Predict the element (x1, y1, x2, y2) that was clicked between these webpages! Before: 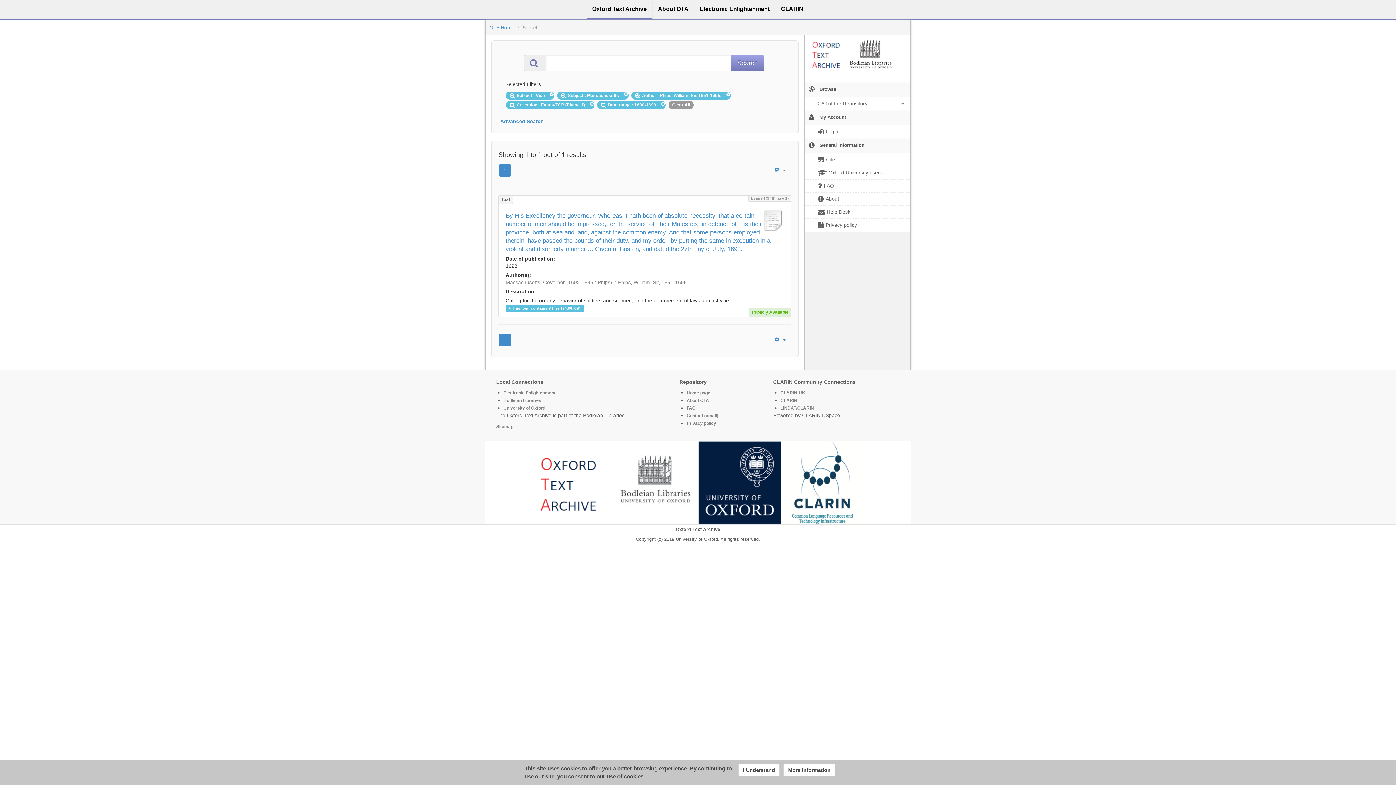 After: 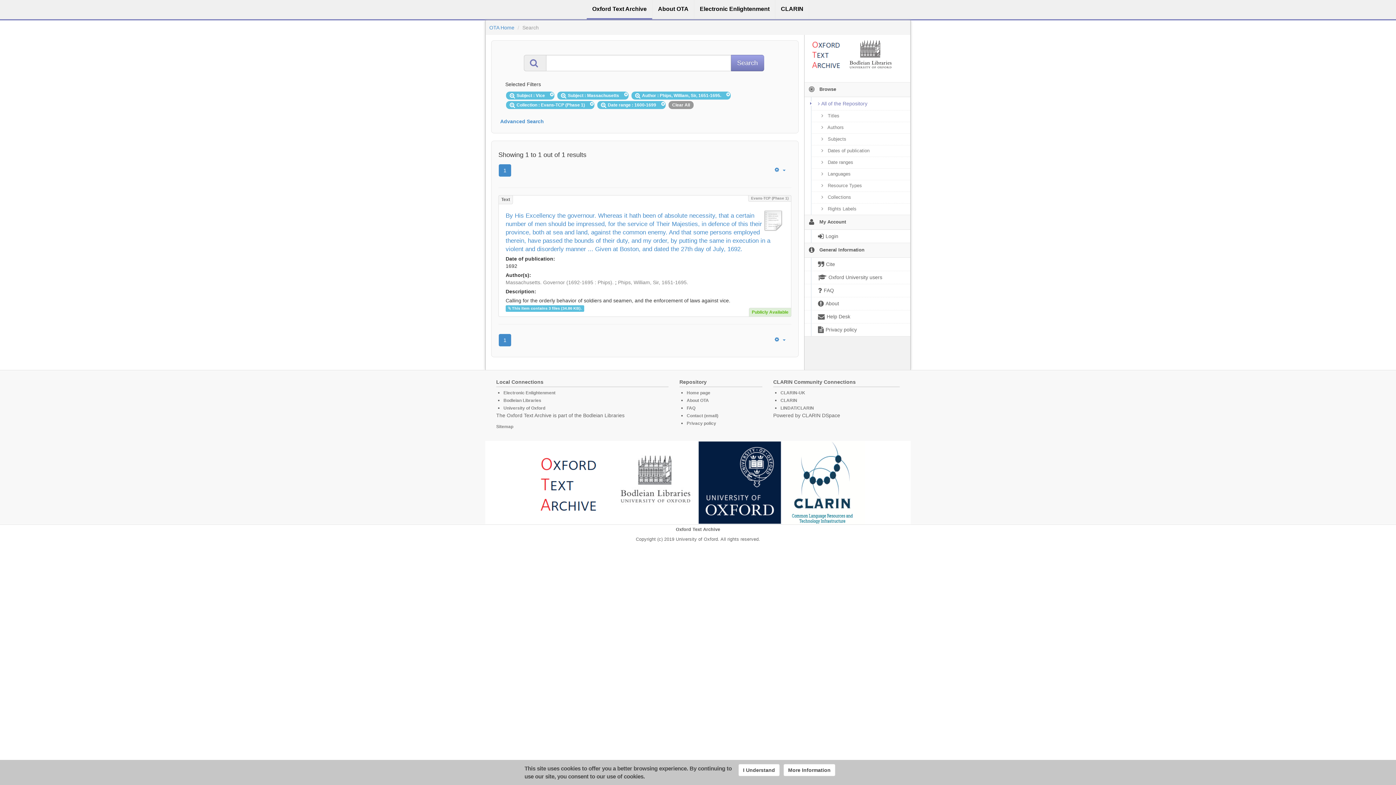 Action: bbox: (804, 97, 910, 110) label:  All of the Repository
 